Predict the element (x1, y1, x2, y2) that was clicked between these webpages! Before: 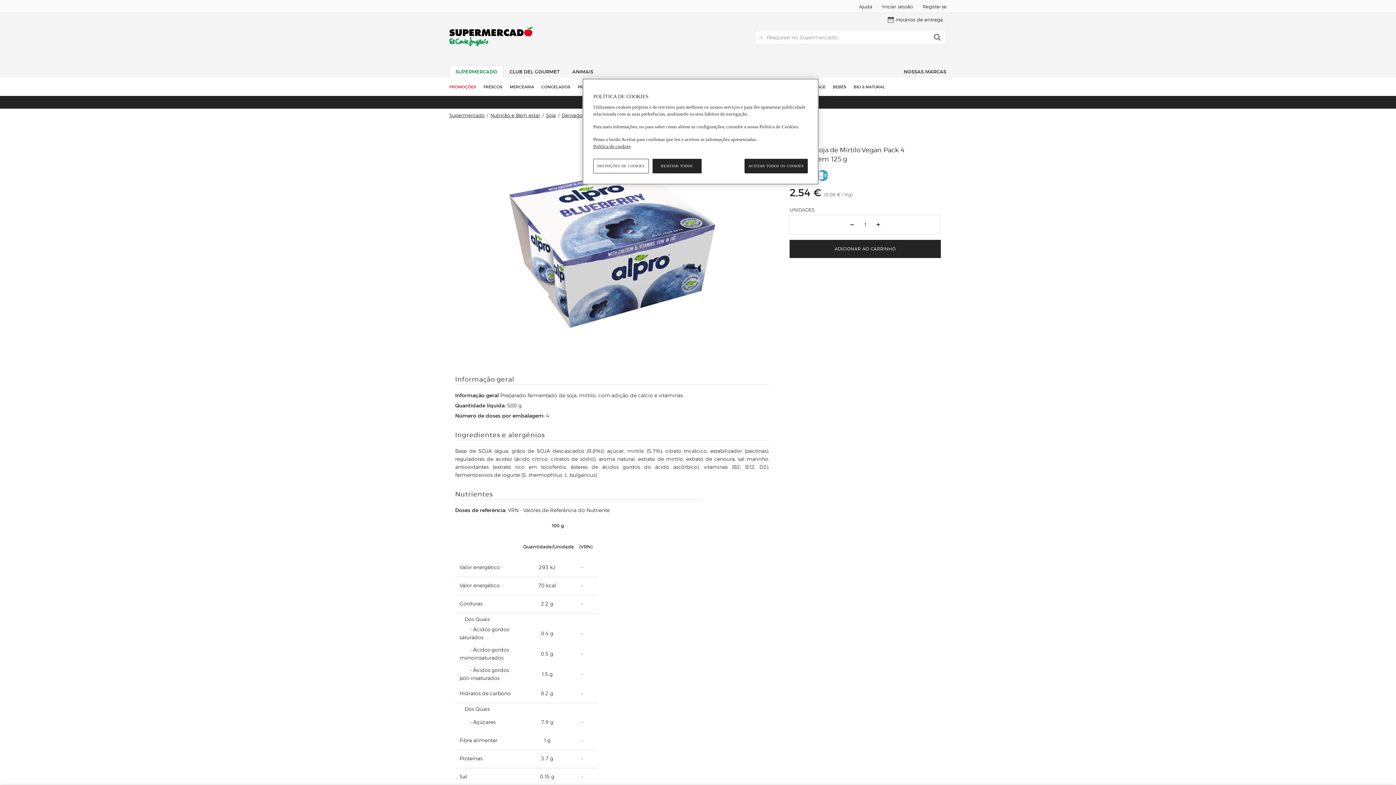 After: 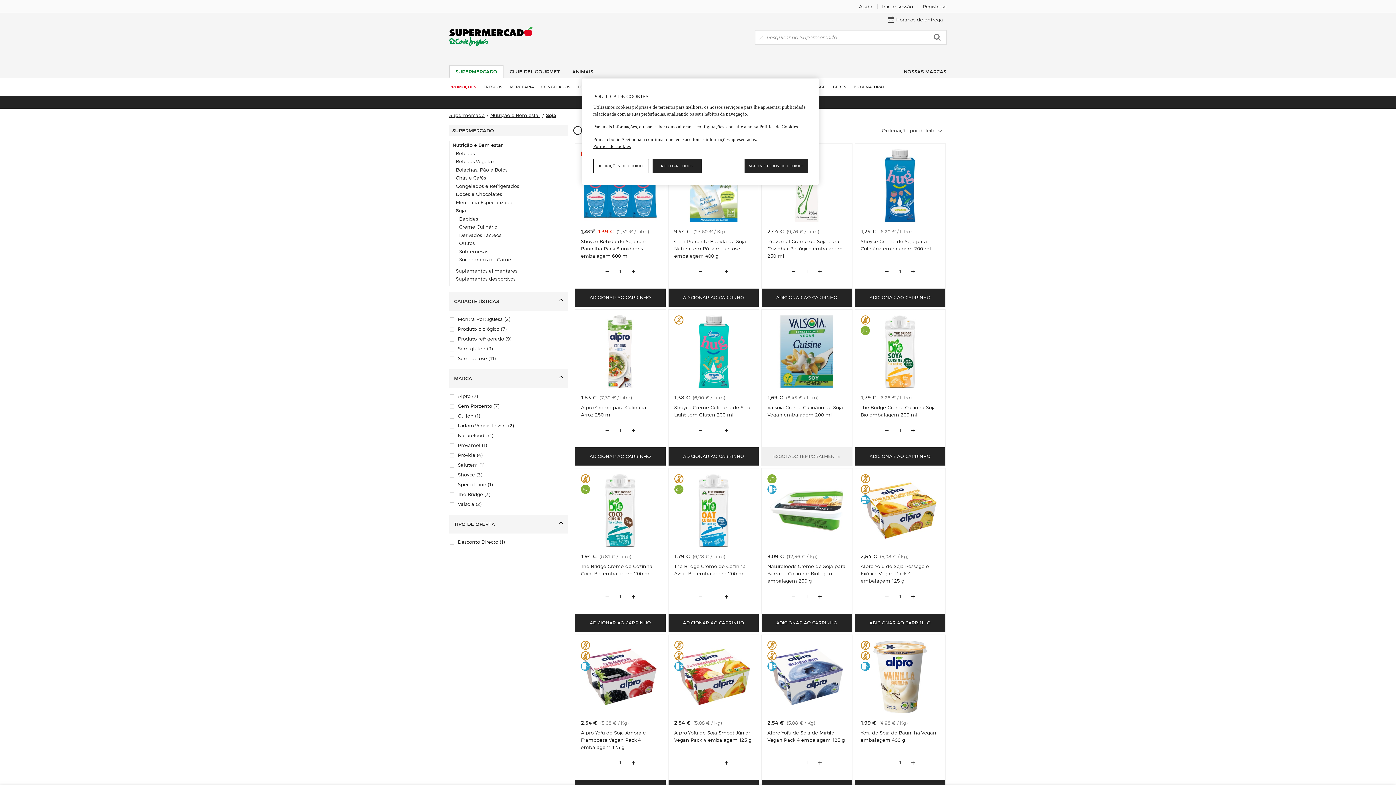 Action: label: Soja bbox: (546, 112, 556, 118)